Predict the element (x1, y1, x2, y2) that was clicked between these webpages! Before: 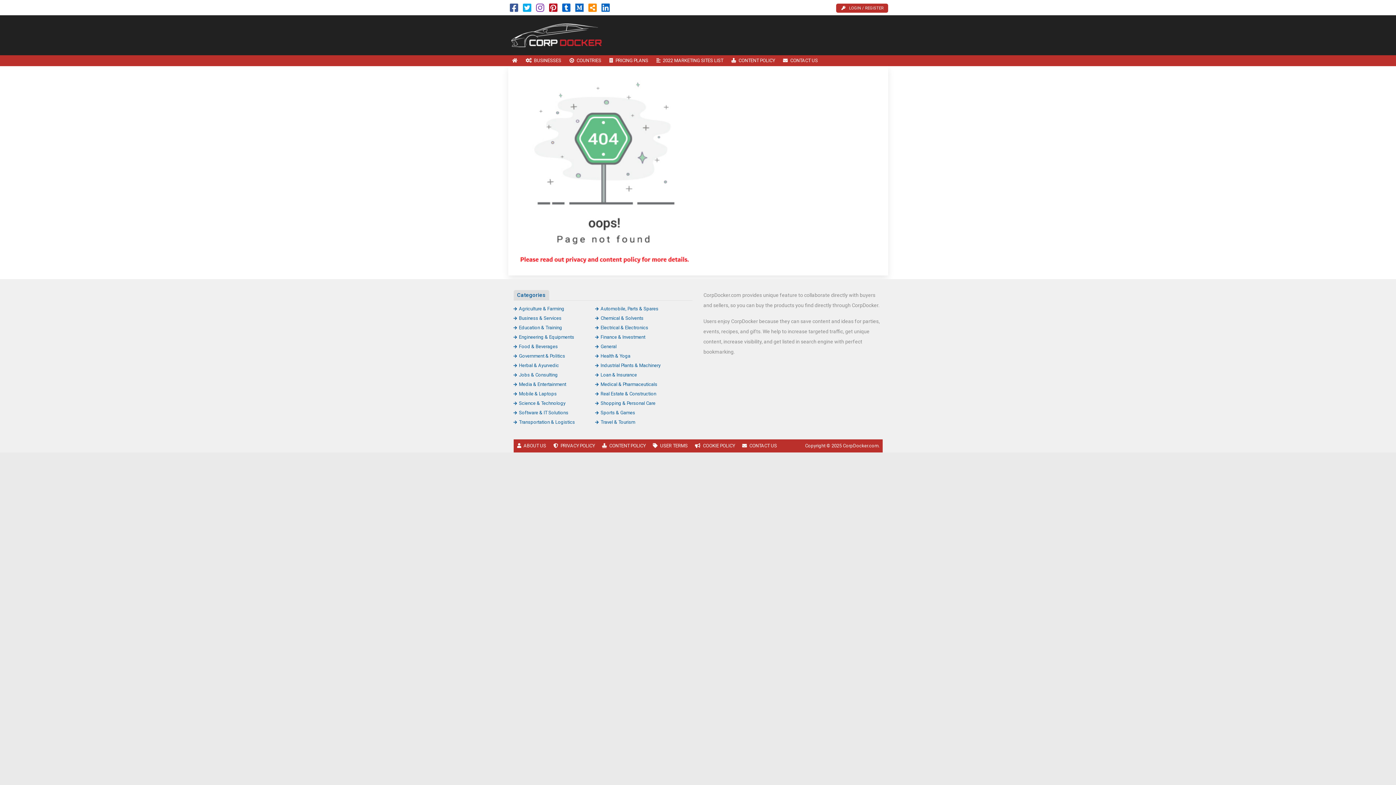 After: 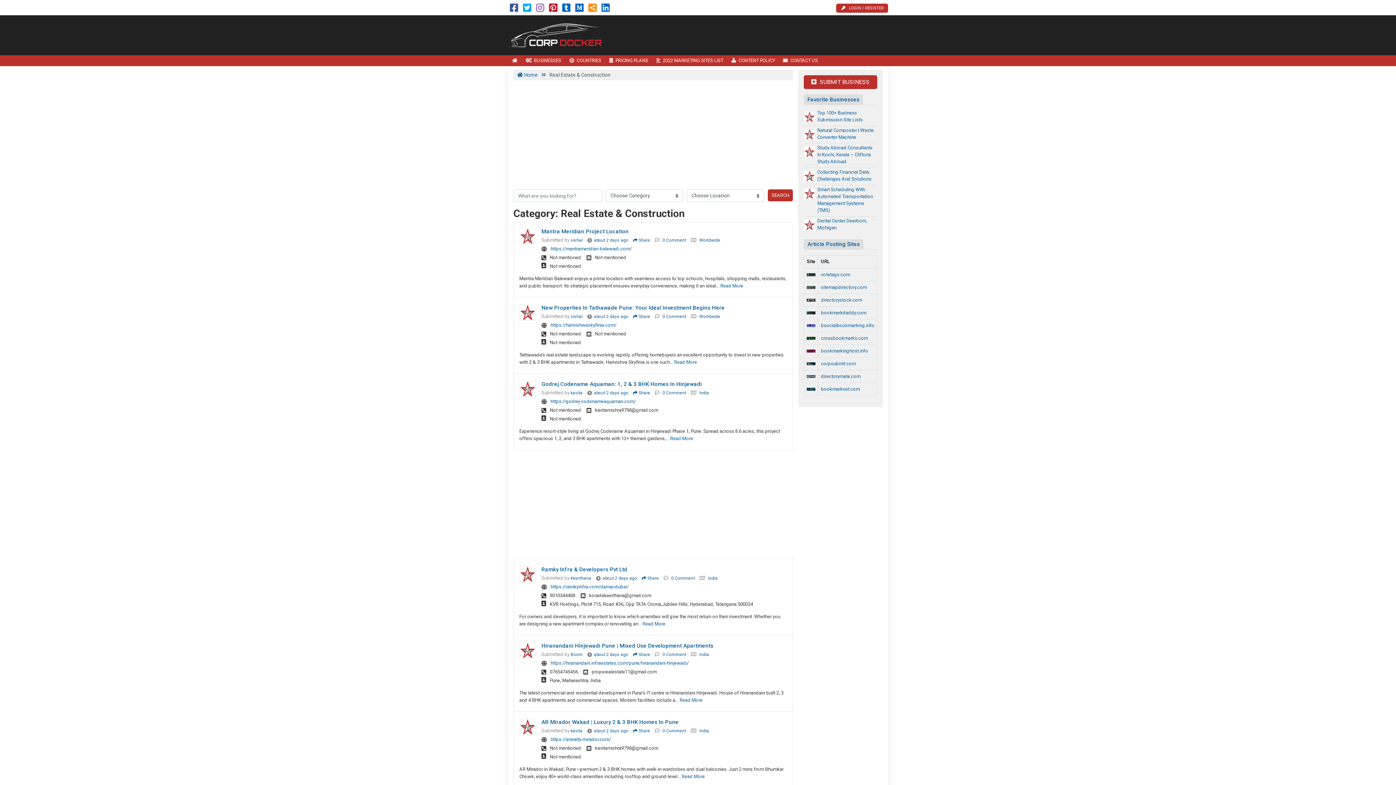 Action: bbox: (595, 391, 656, 396) label: Real Estate & Construction